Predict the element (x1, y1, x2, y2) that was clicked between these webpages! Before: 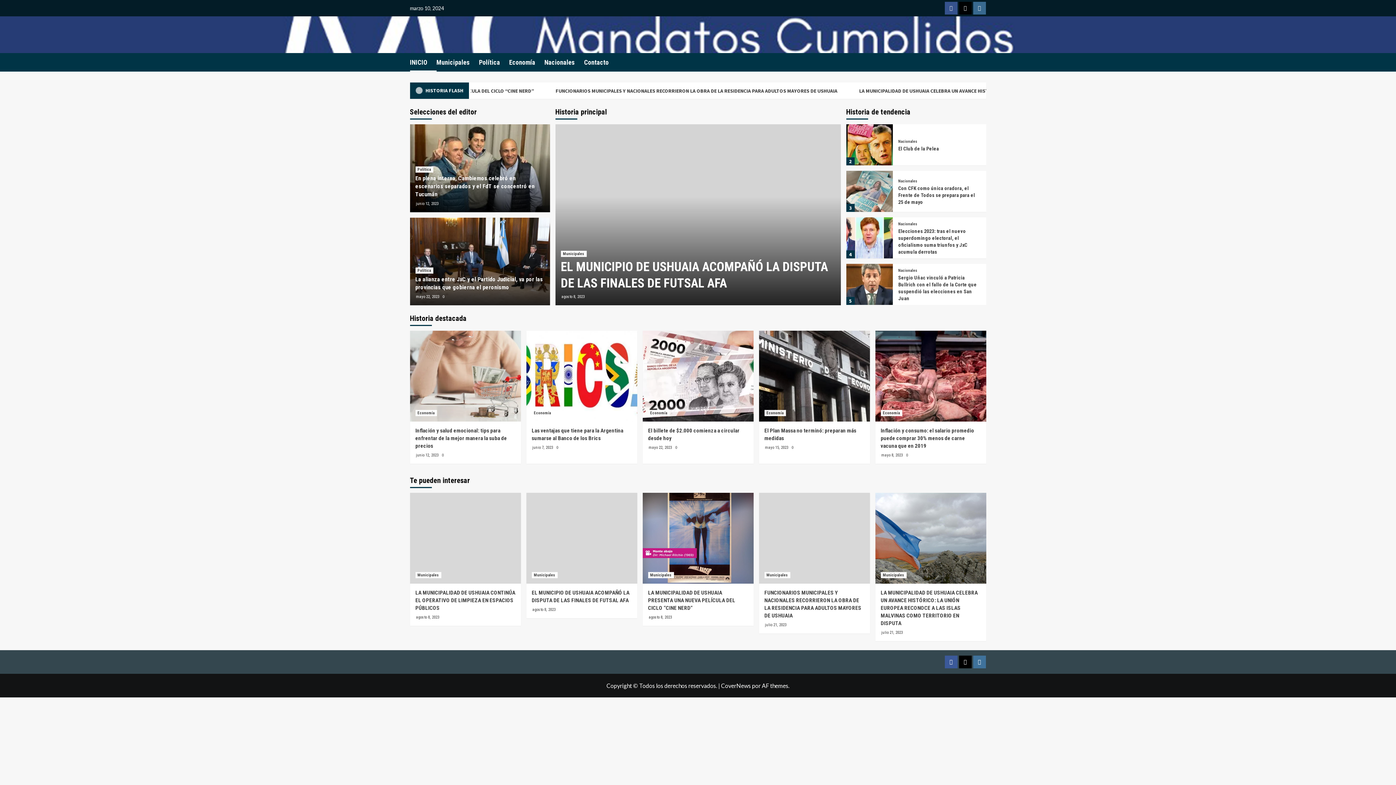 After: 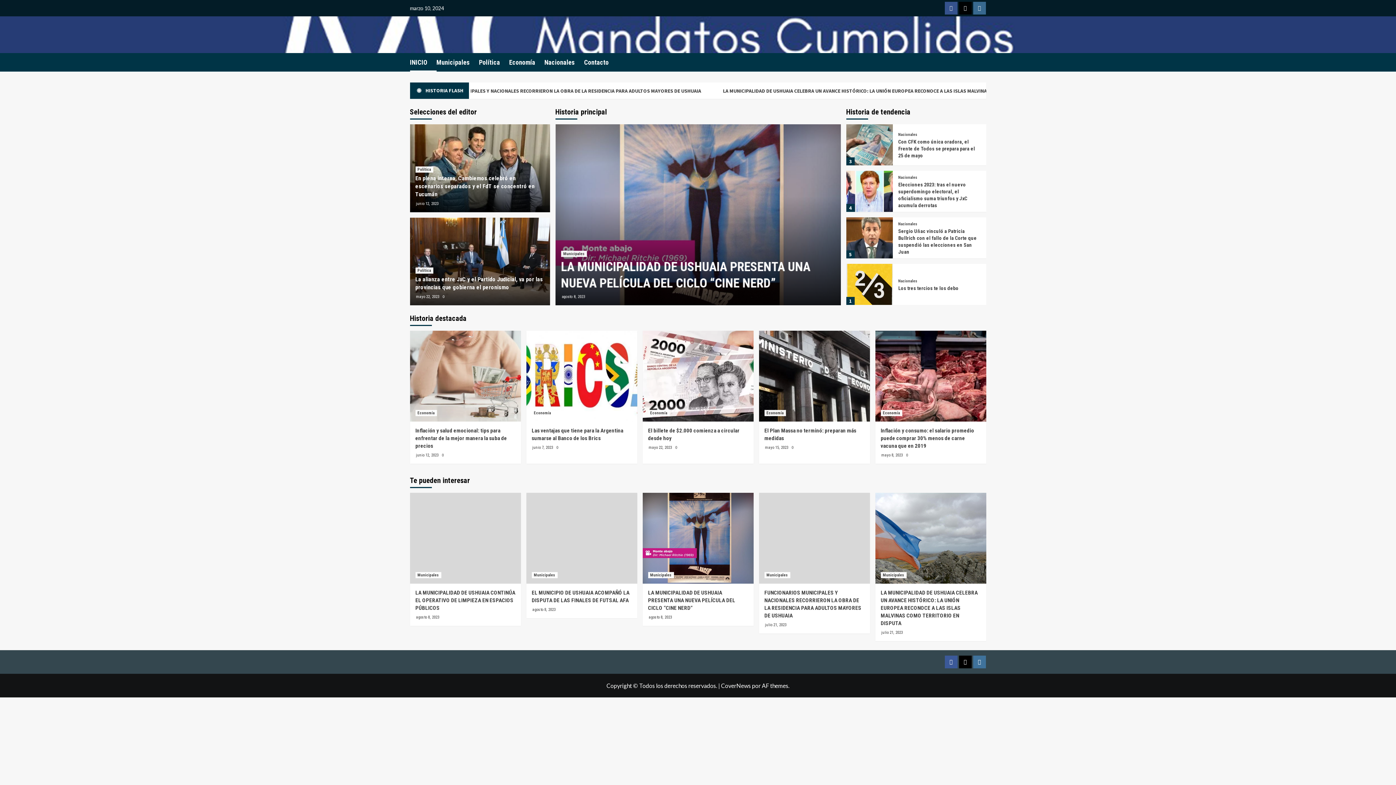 Action: bbox: (442, 294, 444, 299) label: 0